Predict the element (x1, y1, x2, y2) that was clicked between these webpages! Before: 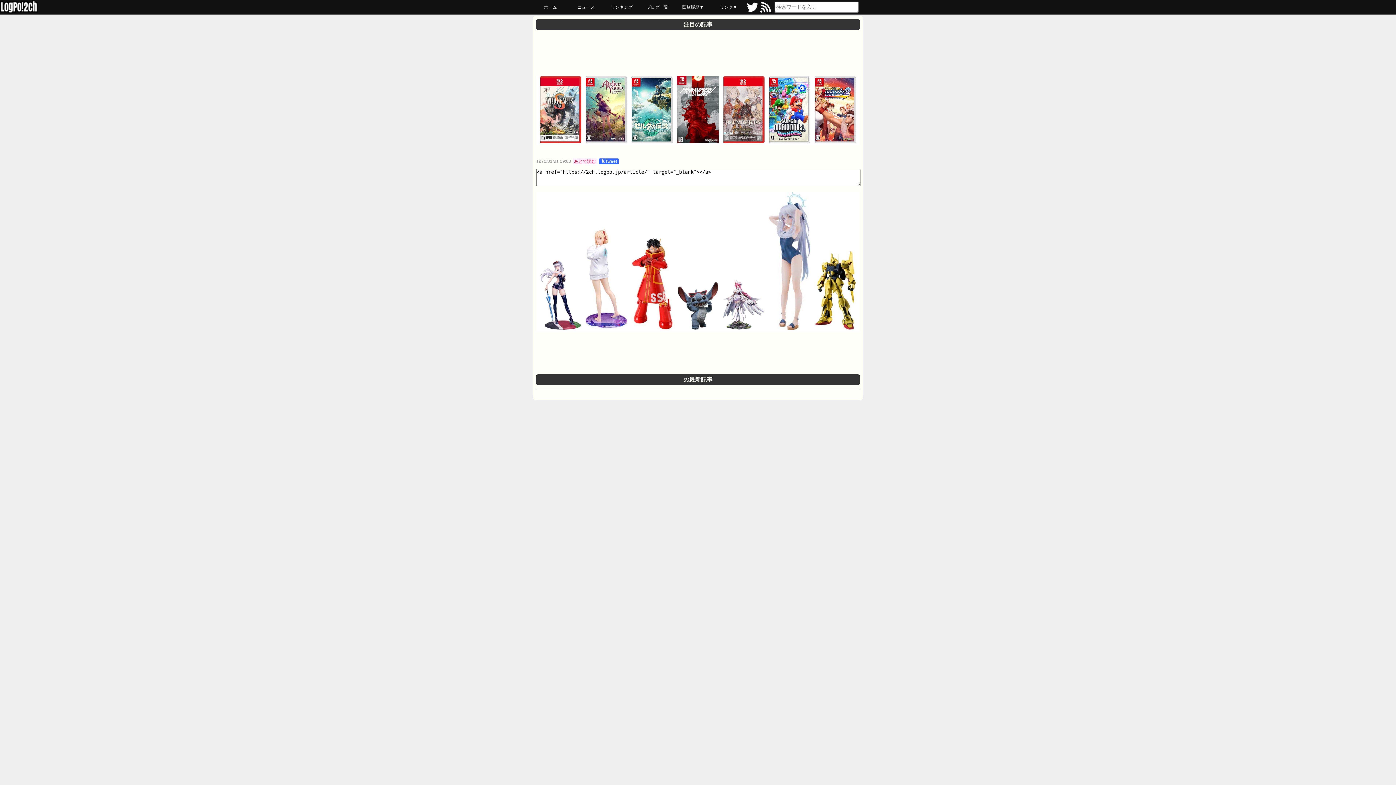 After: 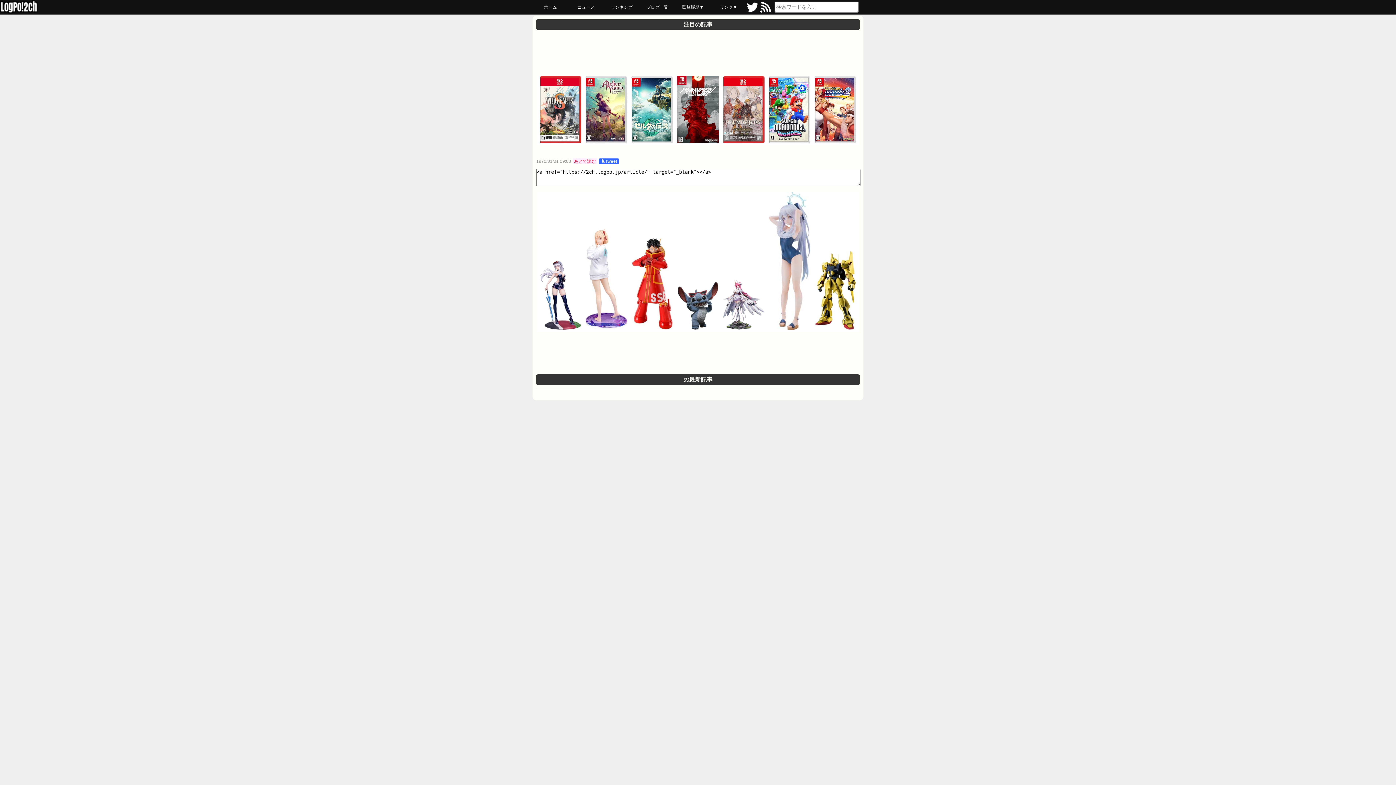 Action: bbox: (536, 149, 860, 156)